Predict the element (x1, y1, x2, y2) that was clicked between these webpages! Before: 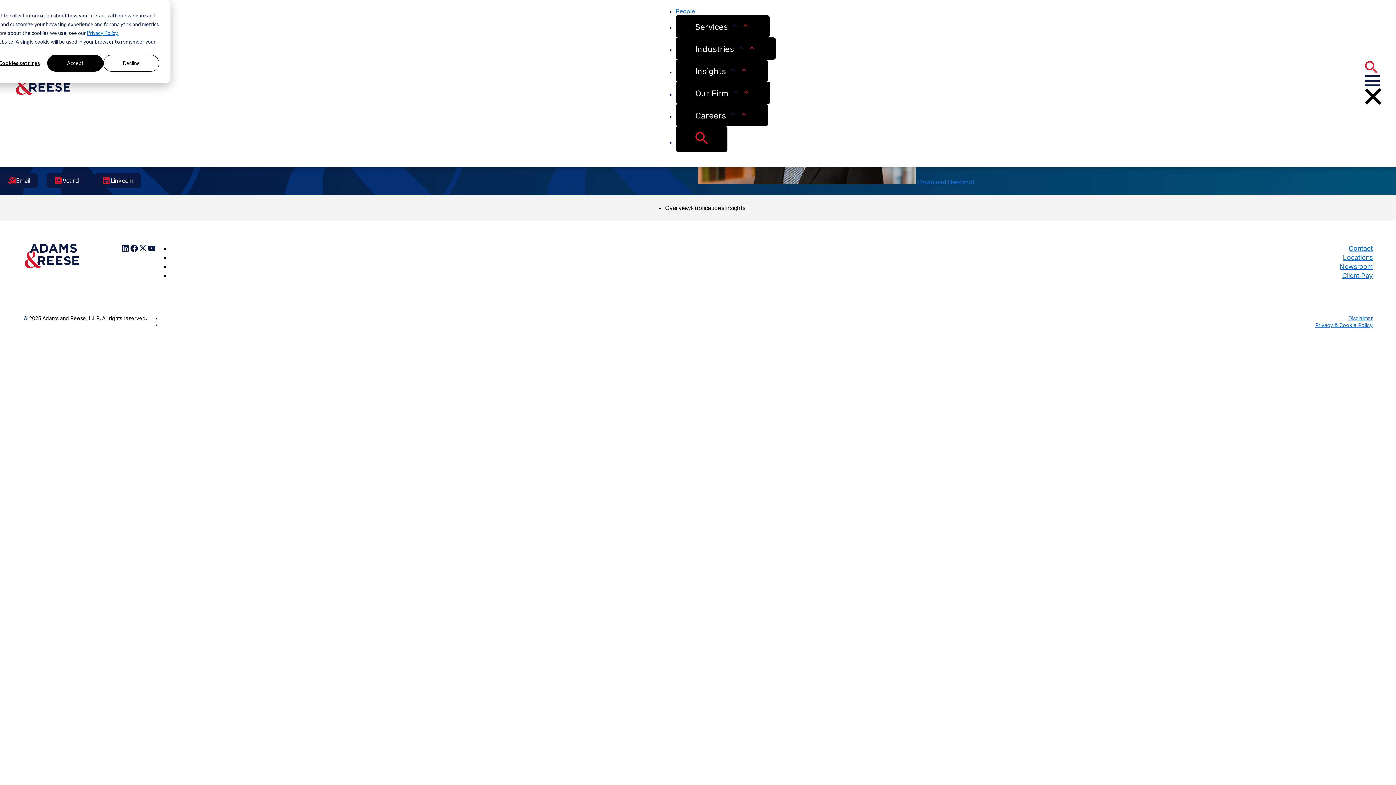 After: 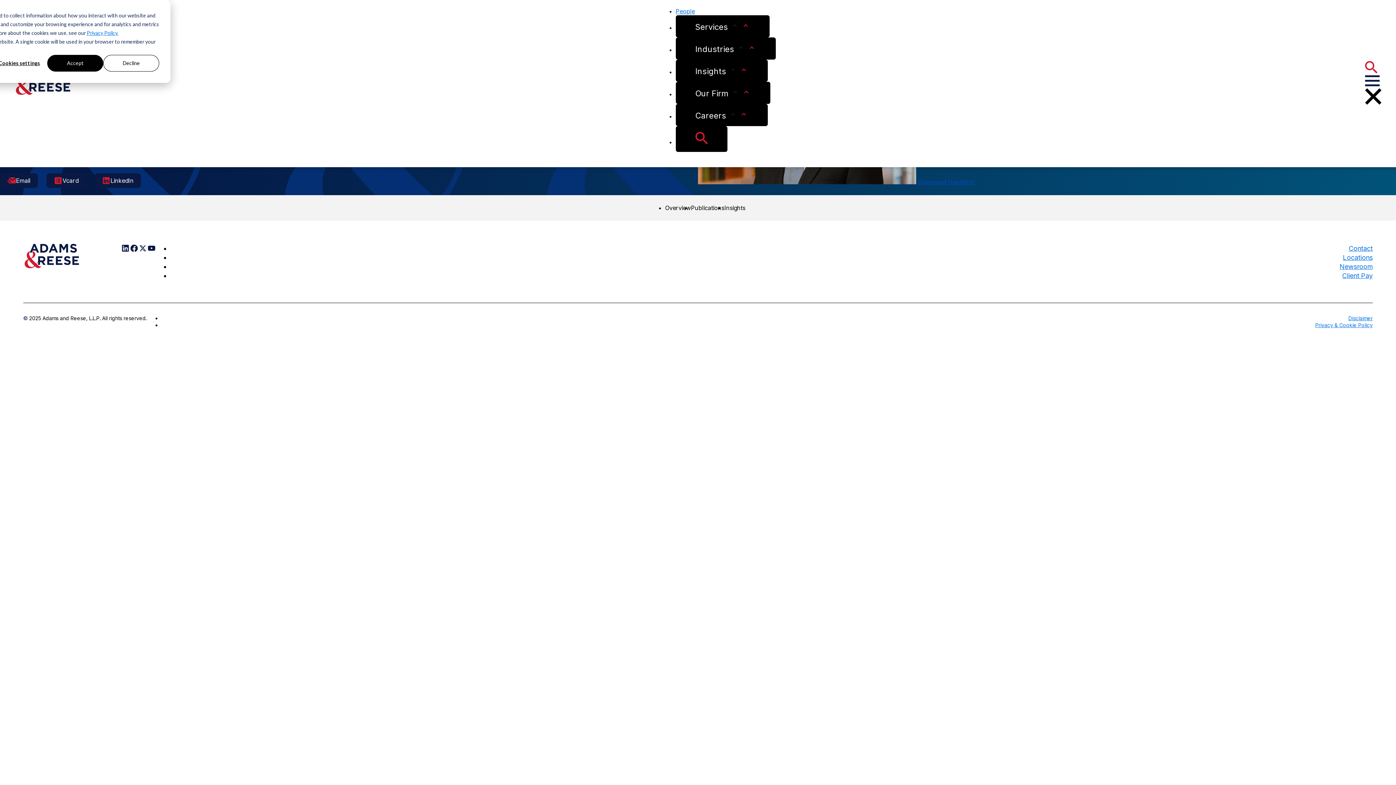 Action: label: Download Headshot bbox: (918, 178, 974, 185)